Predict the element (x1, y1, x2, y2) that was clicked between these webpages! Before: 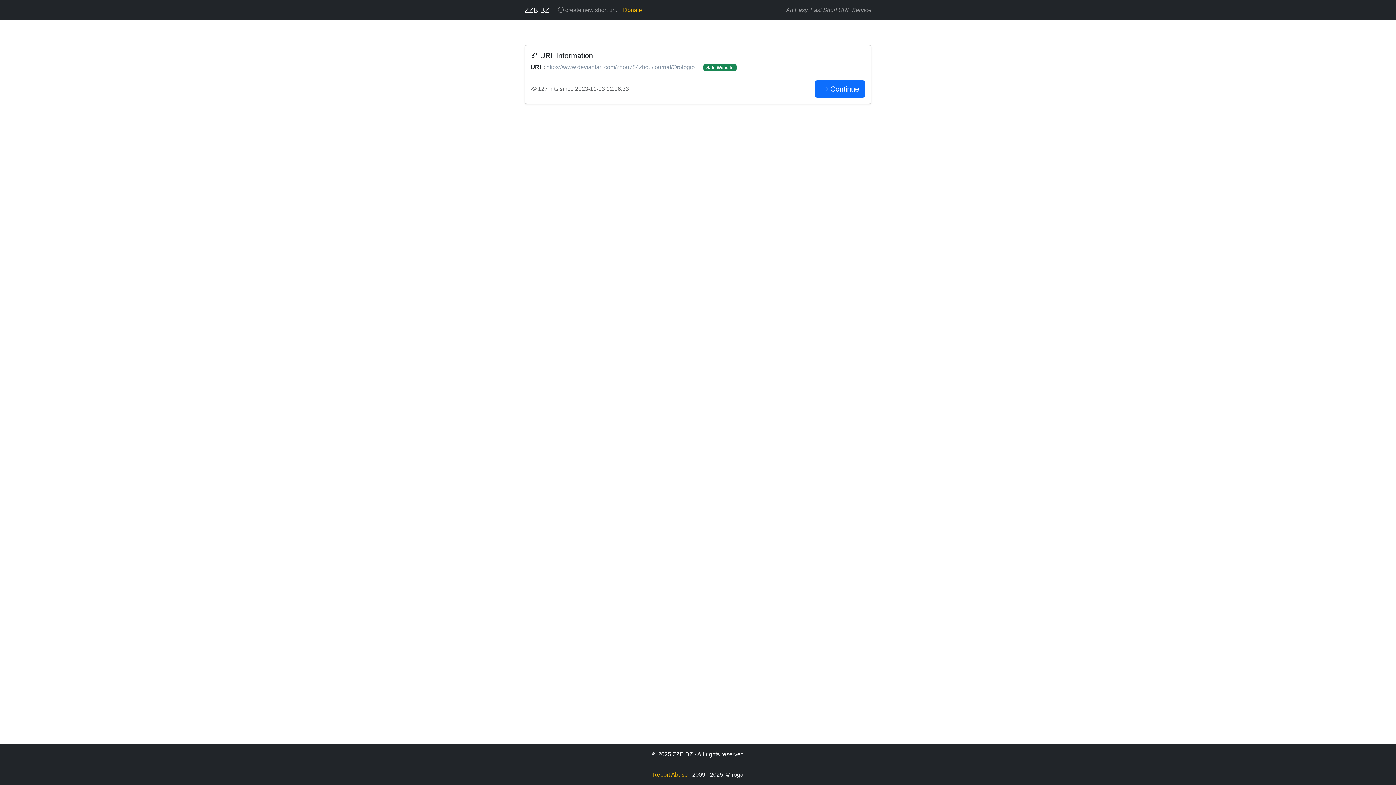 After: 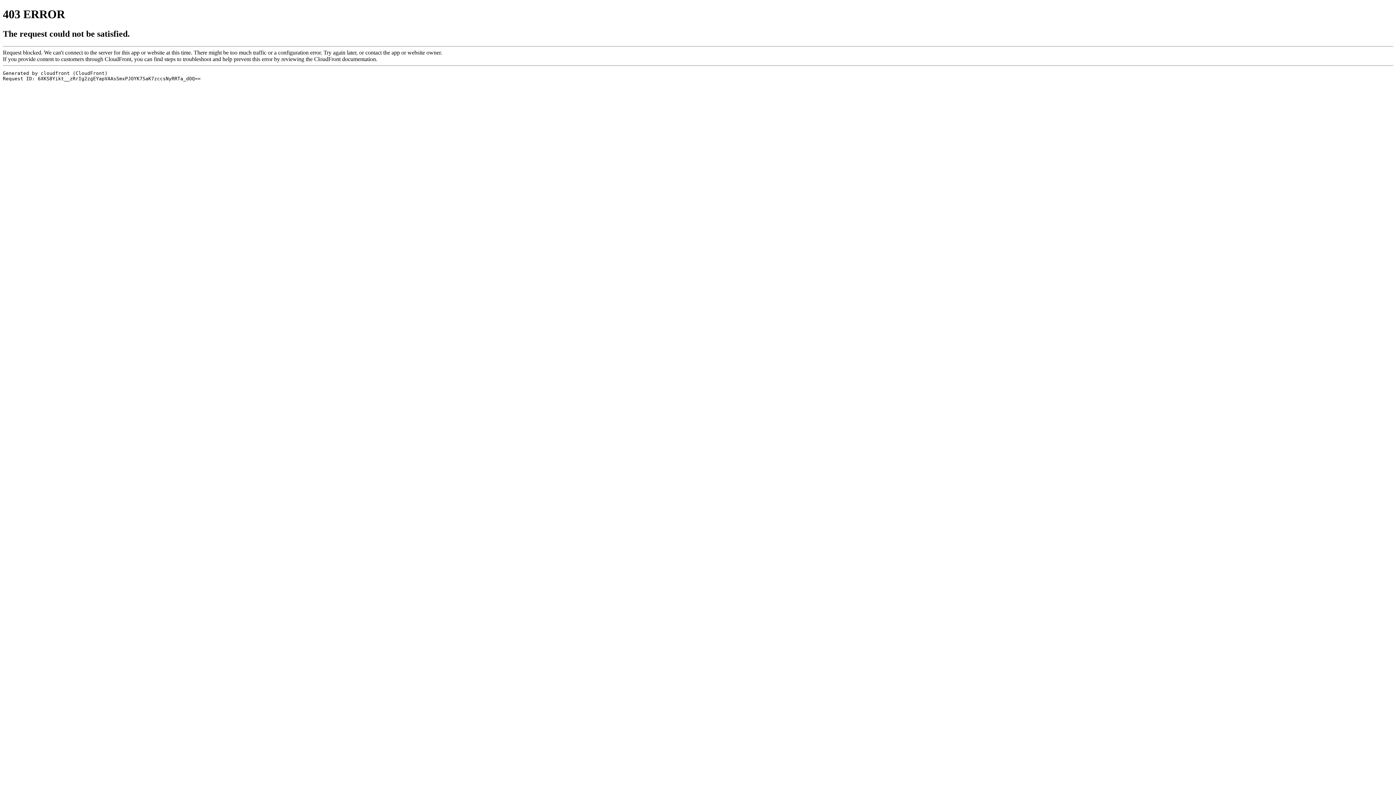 Action: bbox: (546, 64, 700, 70) label: https://www.deviantart.com/zhou784zhou/journal/Orologio... 